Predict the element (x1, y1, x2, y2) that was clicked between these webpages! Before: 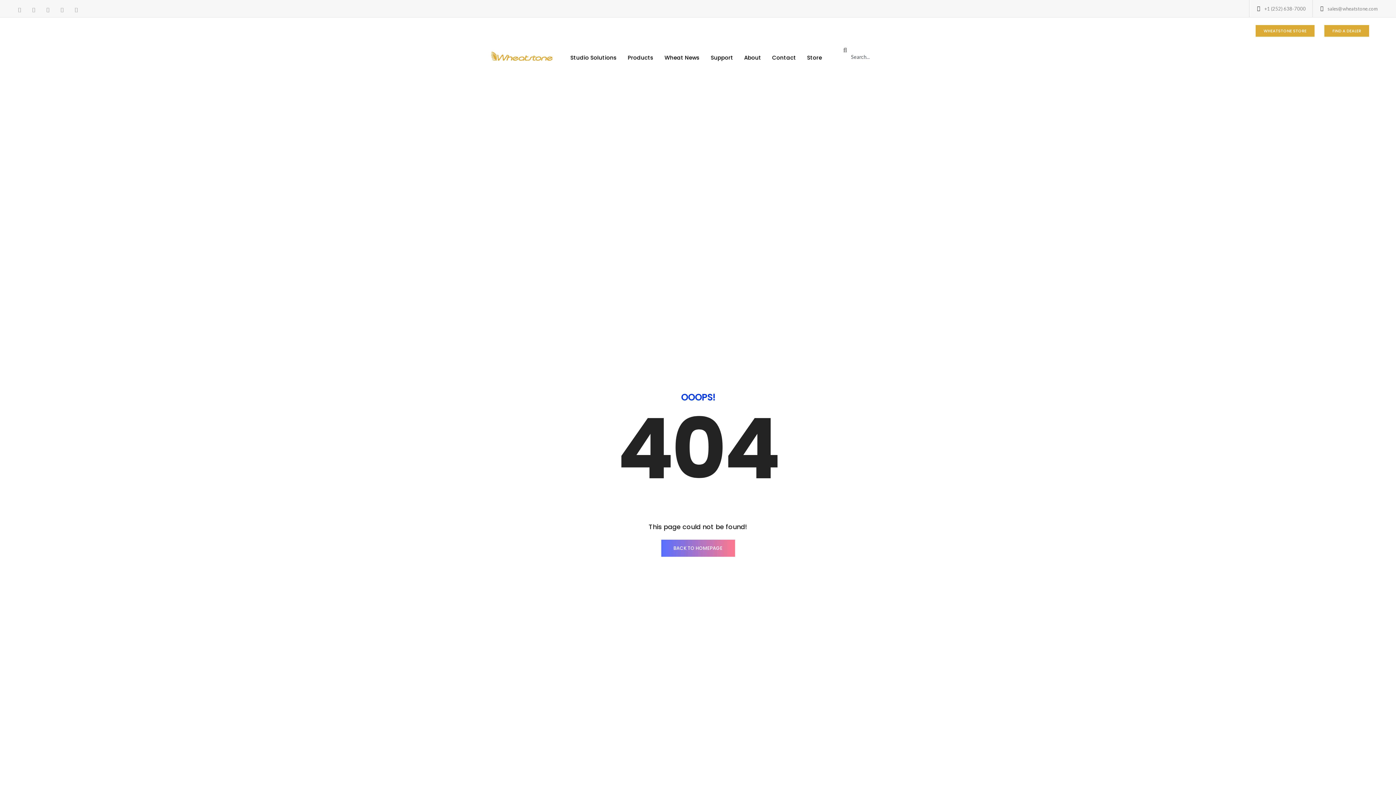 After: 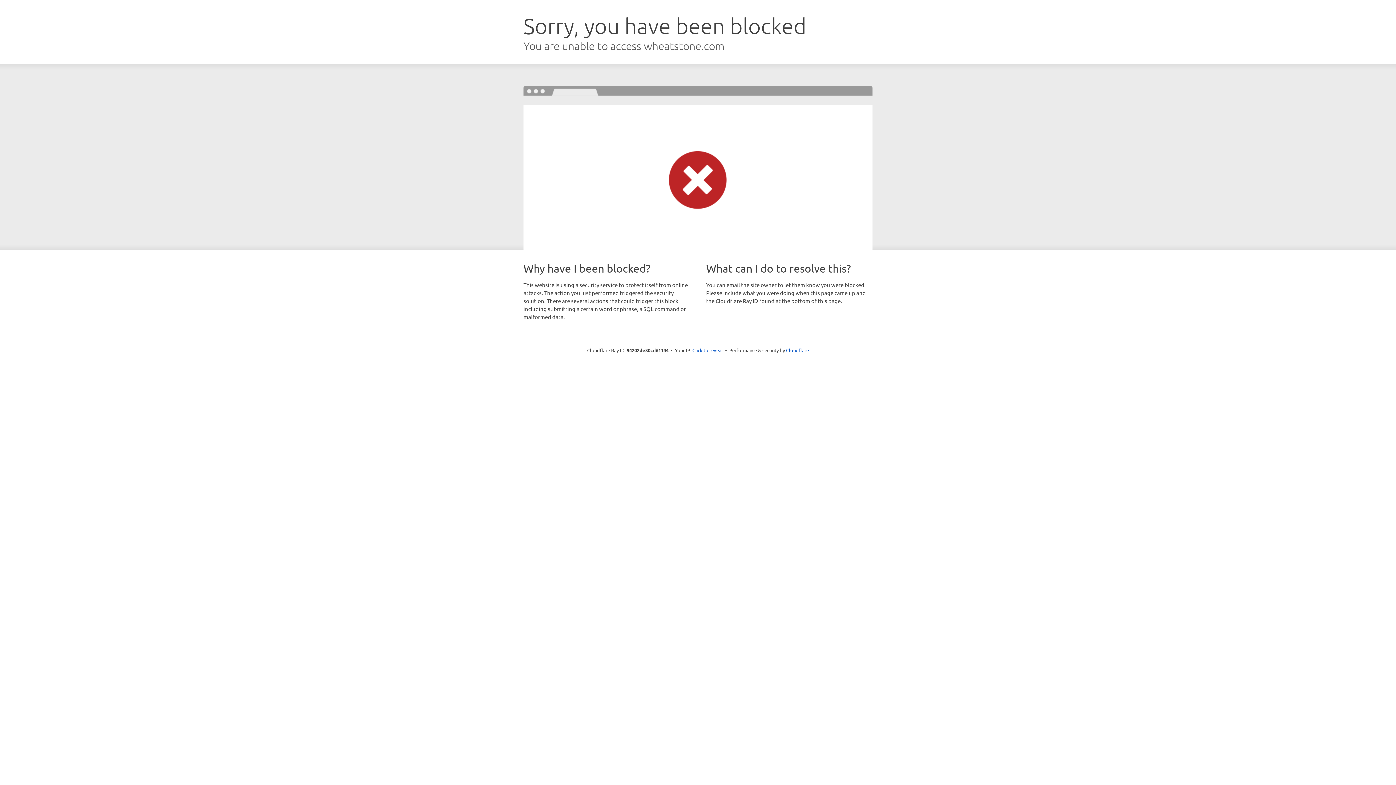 Action: bbox: (661, 540, 735, 557) label: BACK TO HOMEPAGE